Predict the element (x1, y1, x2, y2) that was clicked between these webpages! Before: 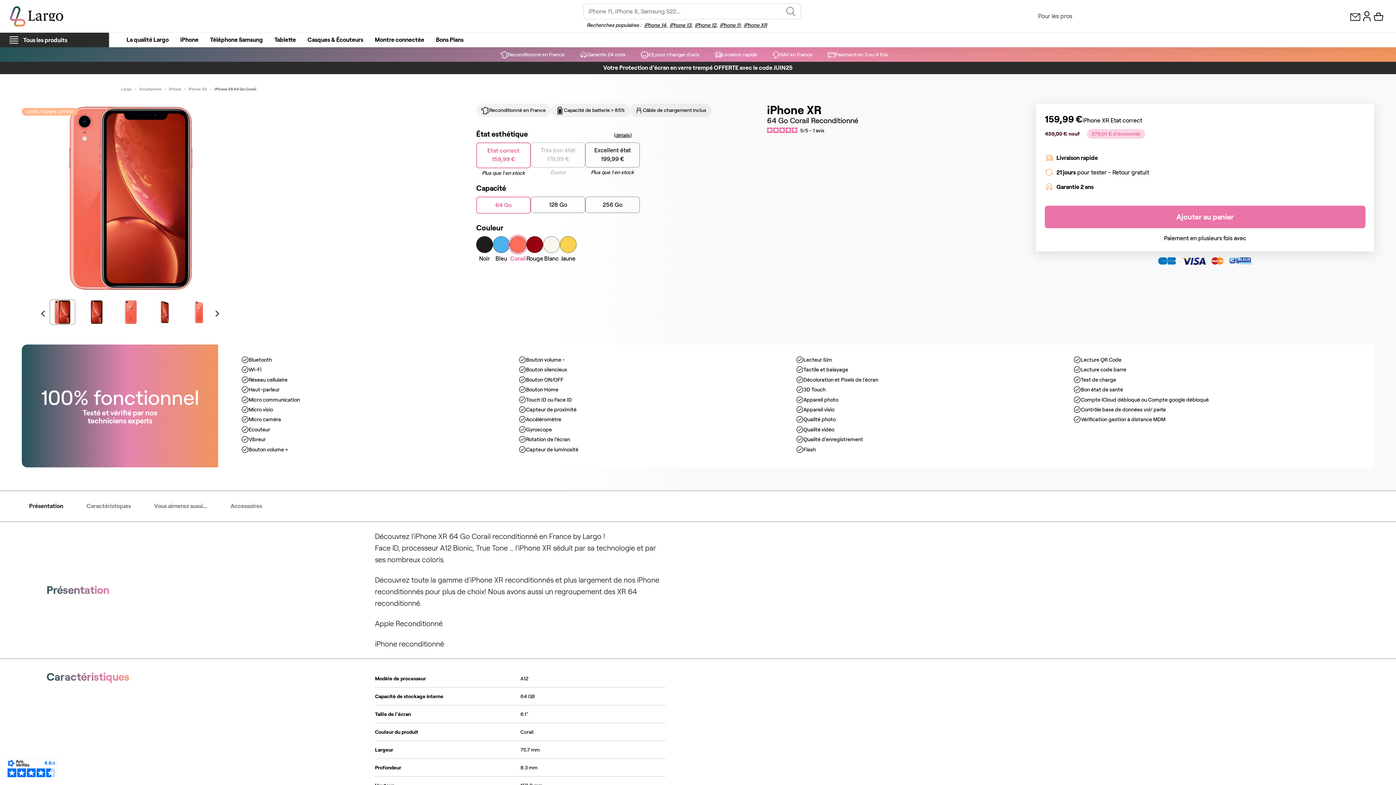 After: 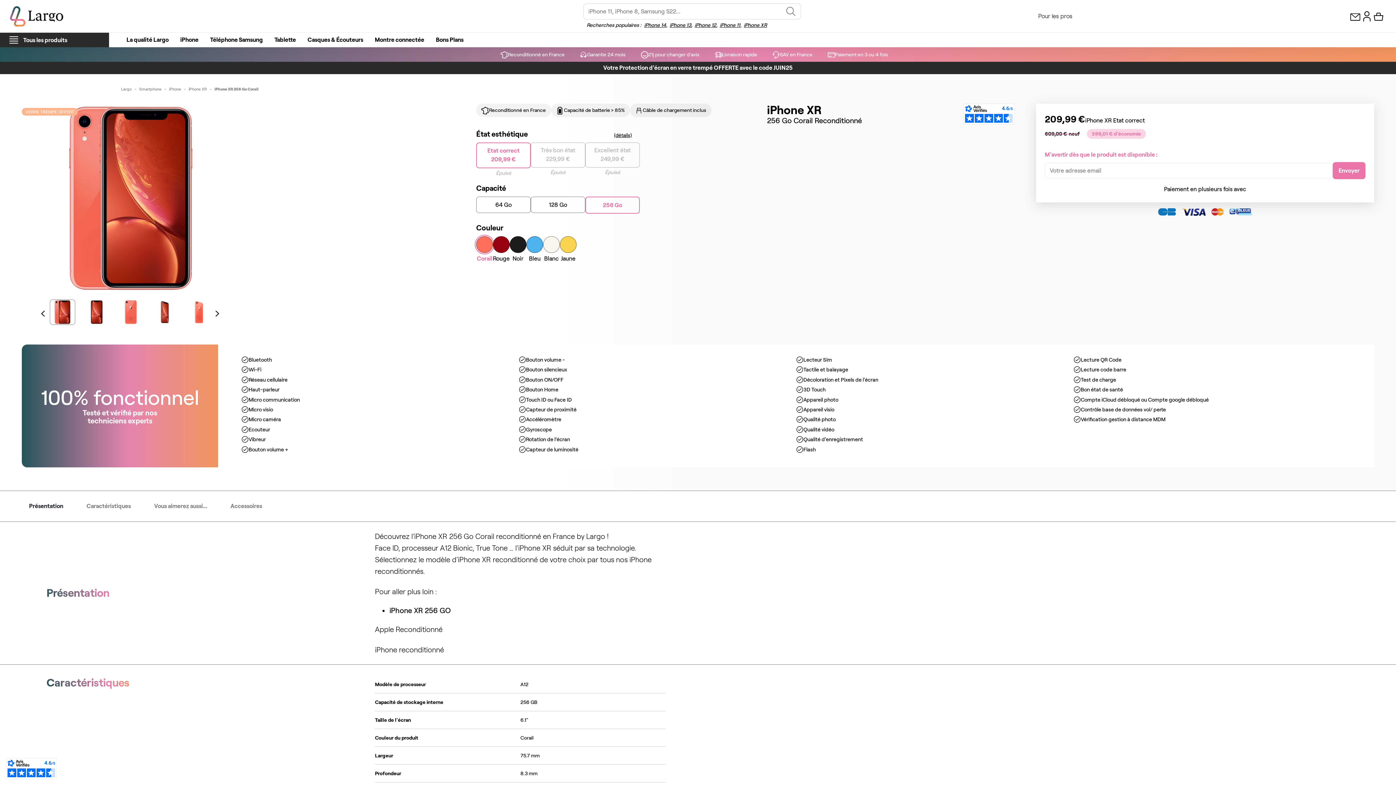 Action: label: 256 Go bbox: (585, 196, 640, 213)